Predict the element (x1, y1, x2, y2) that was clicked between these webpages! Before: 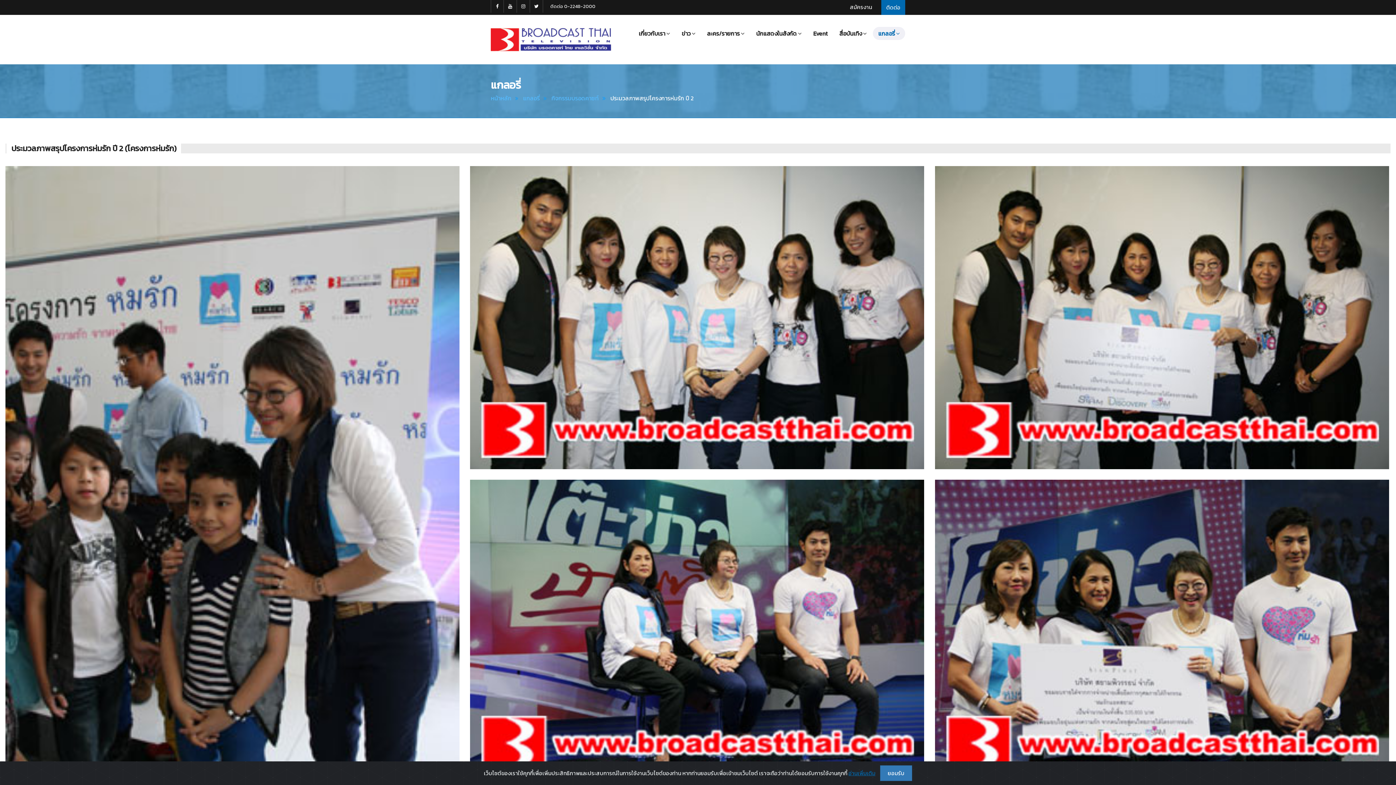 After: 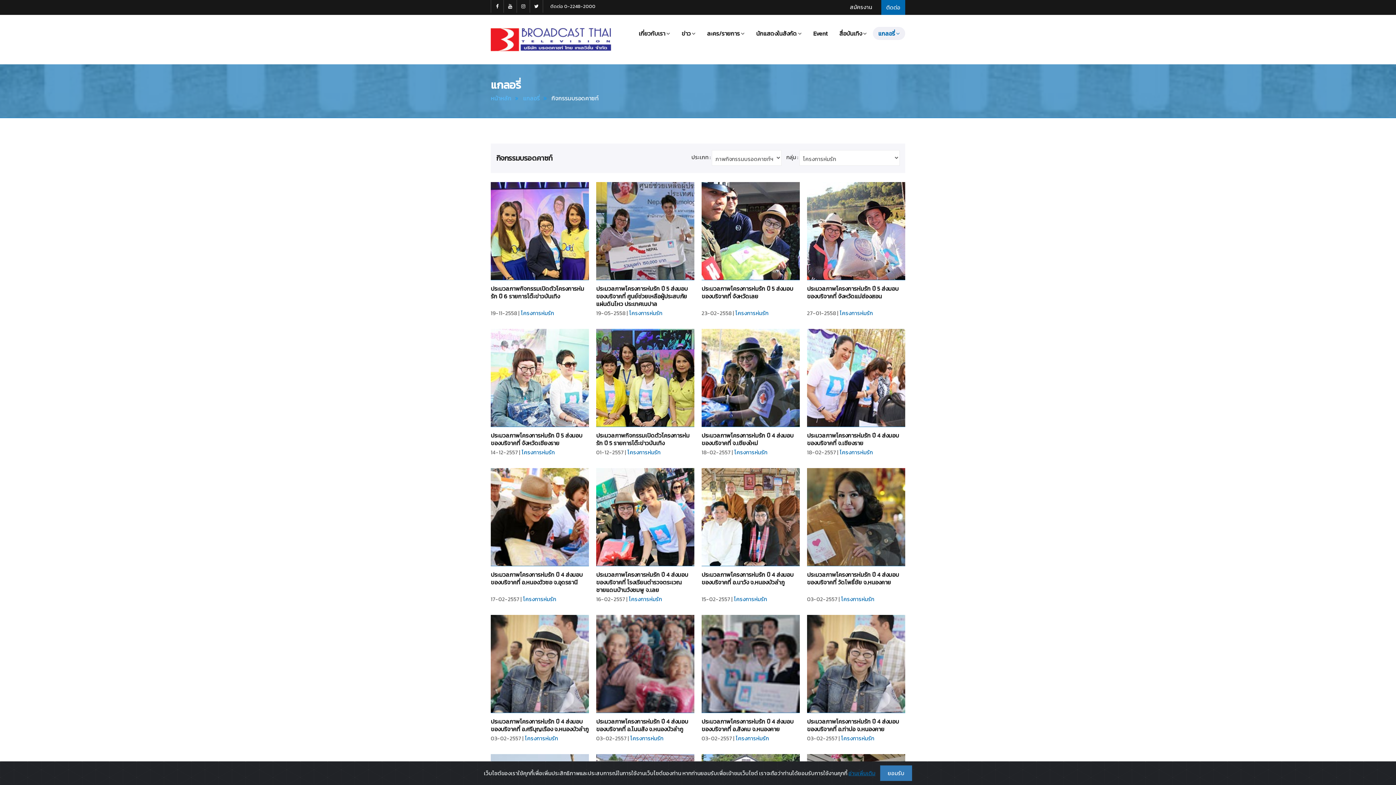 Action: bbox: (551, 93, 598, 102) label: กิจกรรมบรอดคาซท์